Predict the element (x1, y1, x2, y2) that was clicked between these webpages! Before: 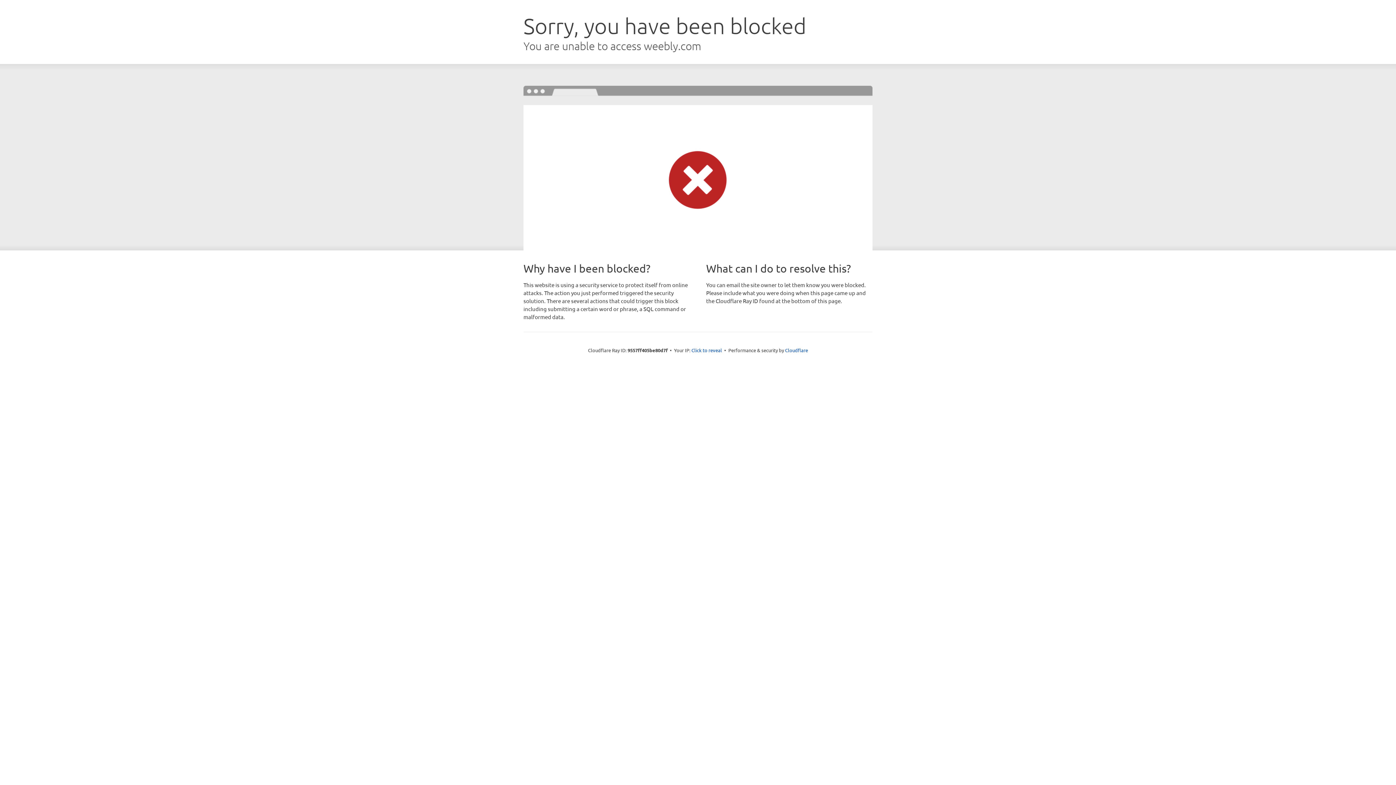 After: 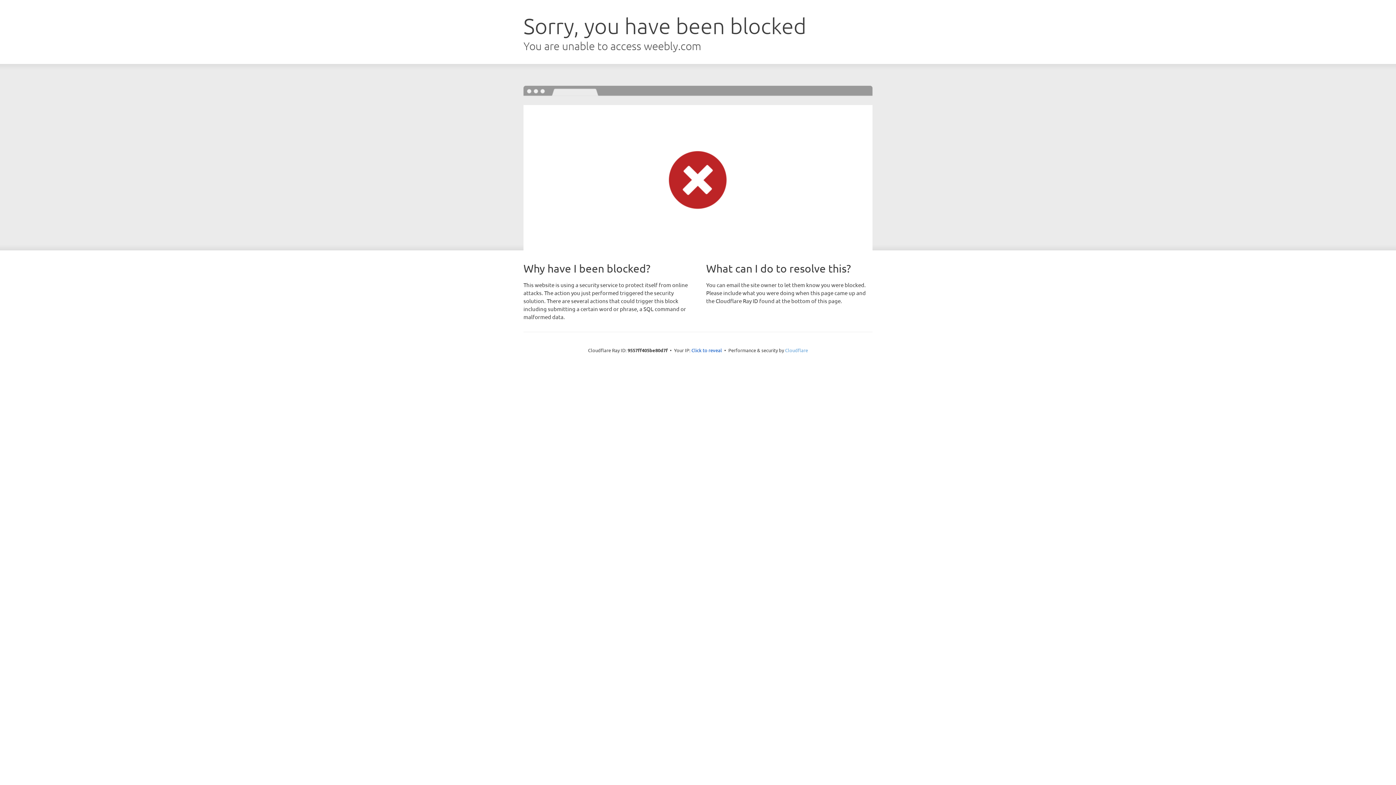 Action: label: Cloudflare bbox: (785, 347, 808, 353)